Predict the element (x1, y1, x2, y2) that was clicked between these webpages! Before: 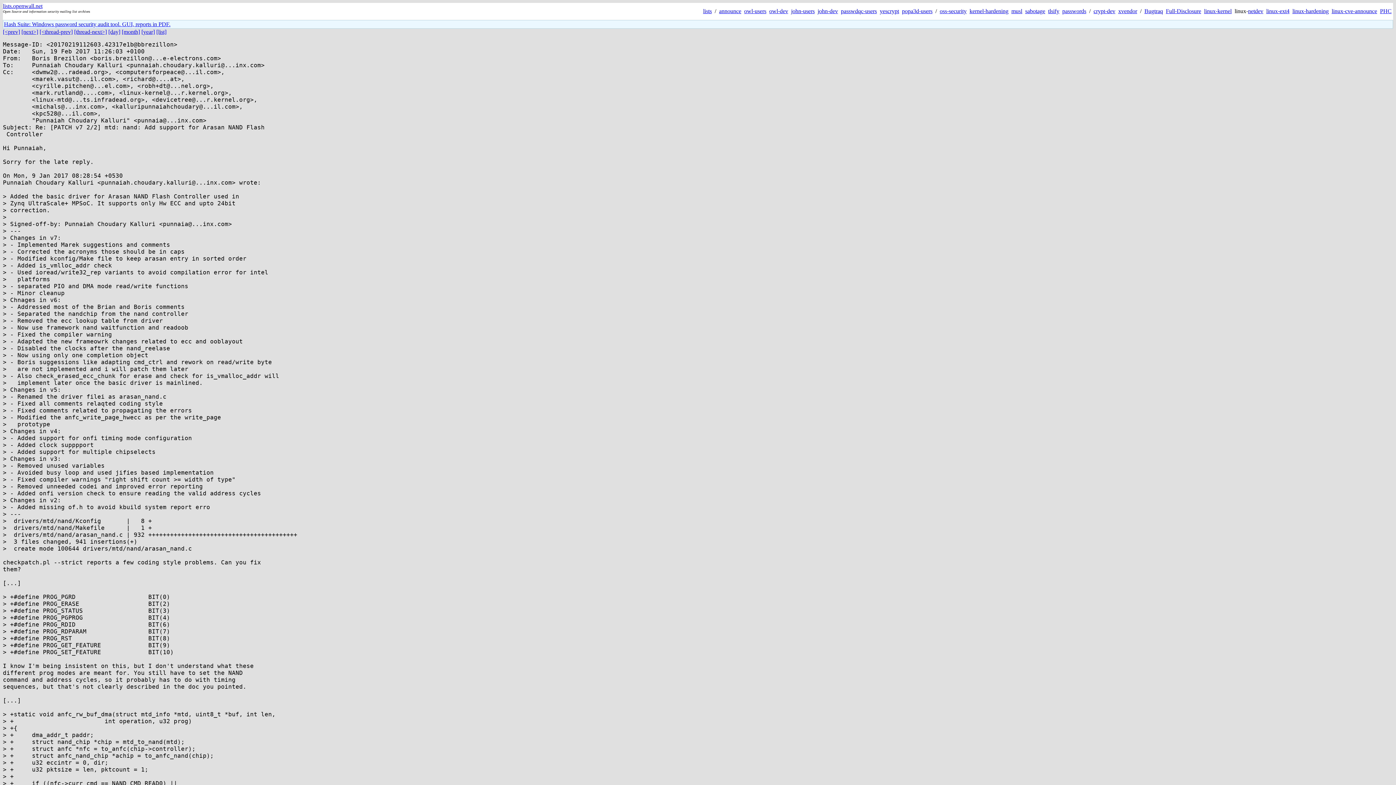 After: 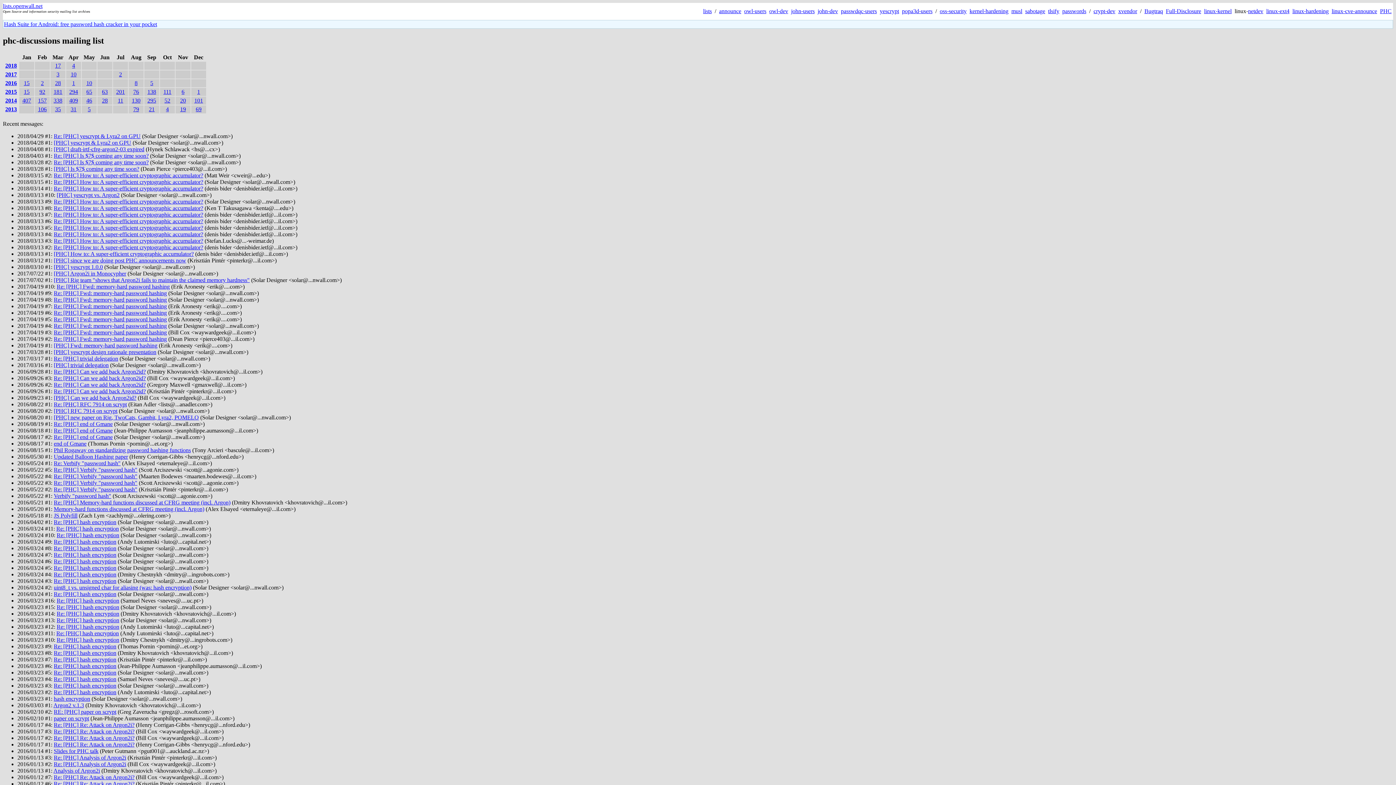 Action: bbox: (1380, 8, 1392, 14) label: PHC